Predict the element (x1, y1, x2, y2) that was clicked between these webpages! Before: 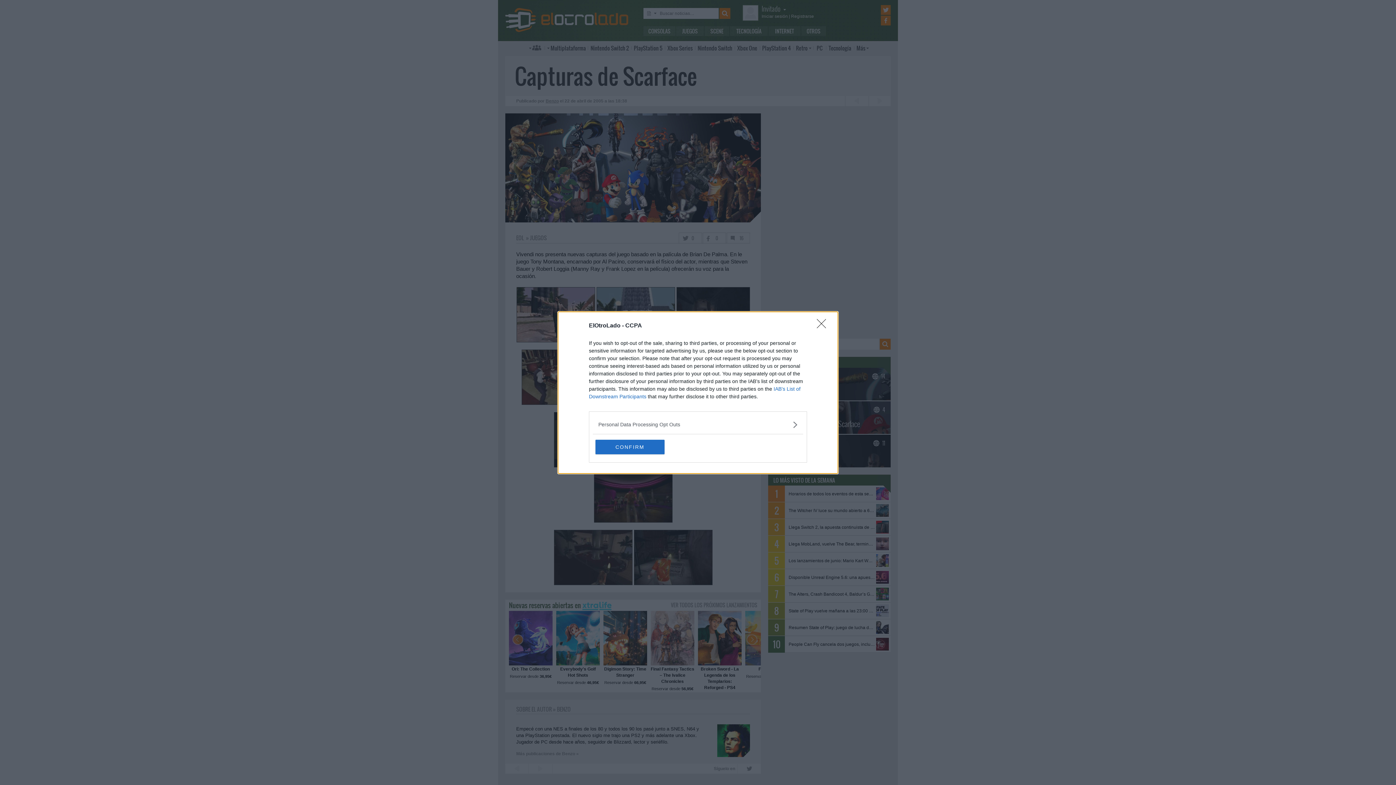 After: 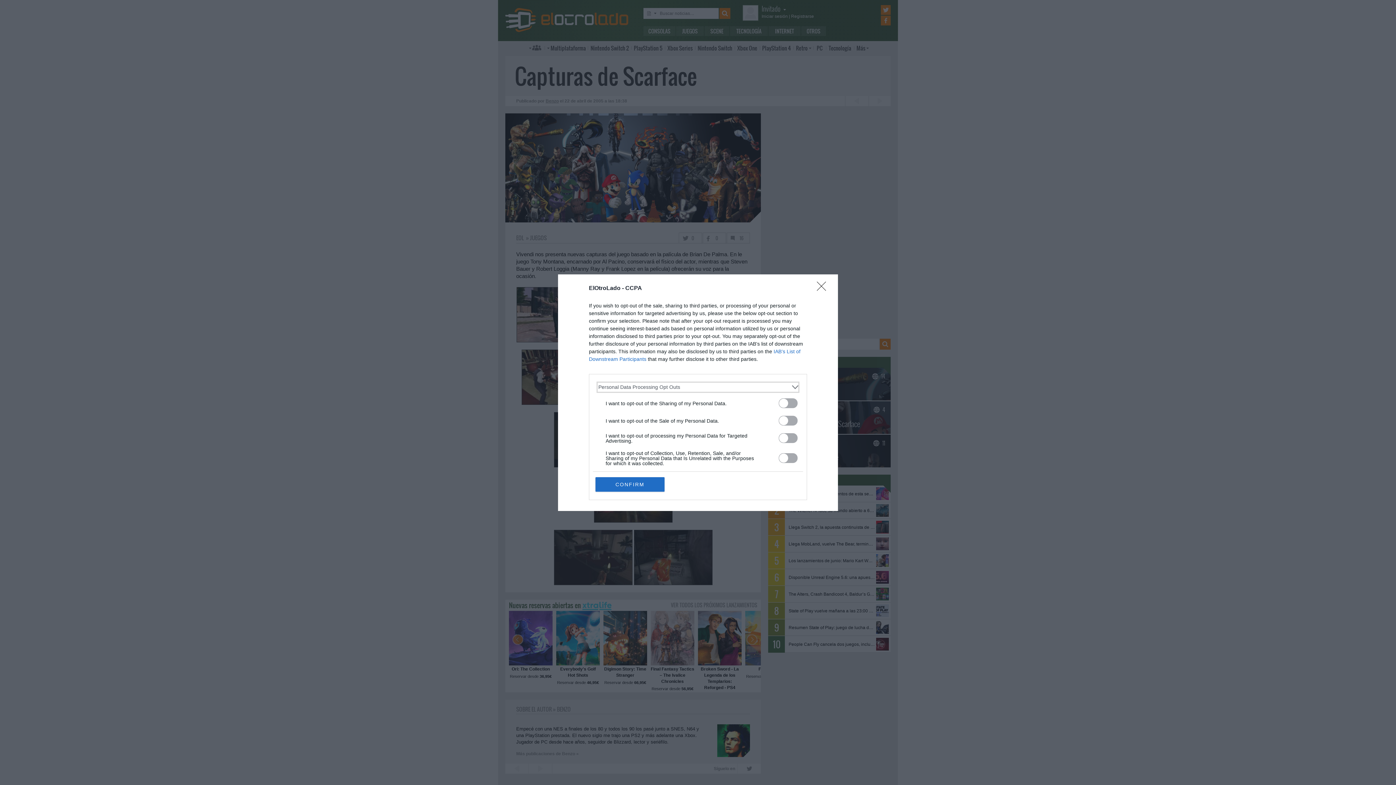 Action: bbox: (598, 420, 797, 428) label: Opt-Outs